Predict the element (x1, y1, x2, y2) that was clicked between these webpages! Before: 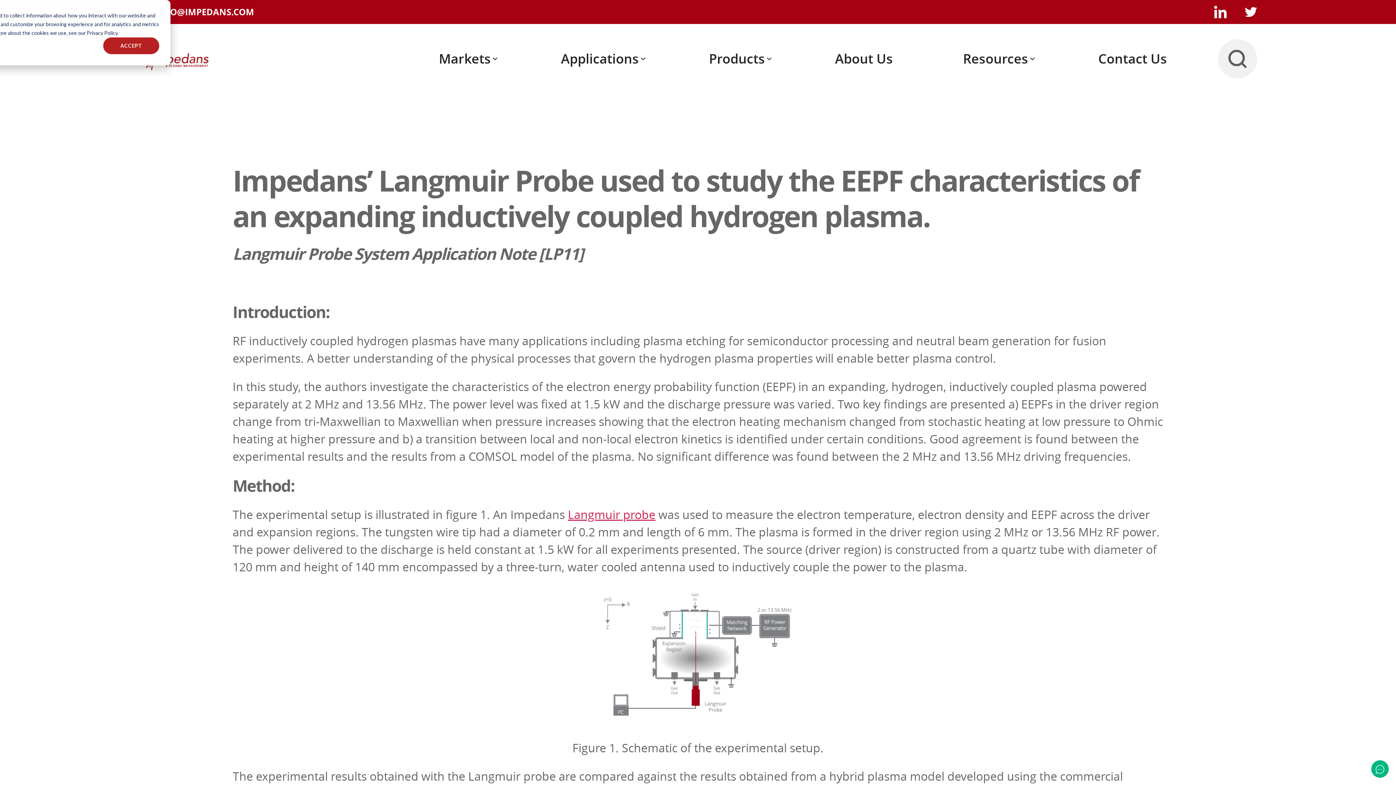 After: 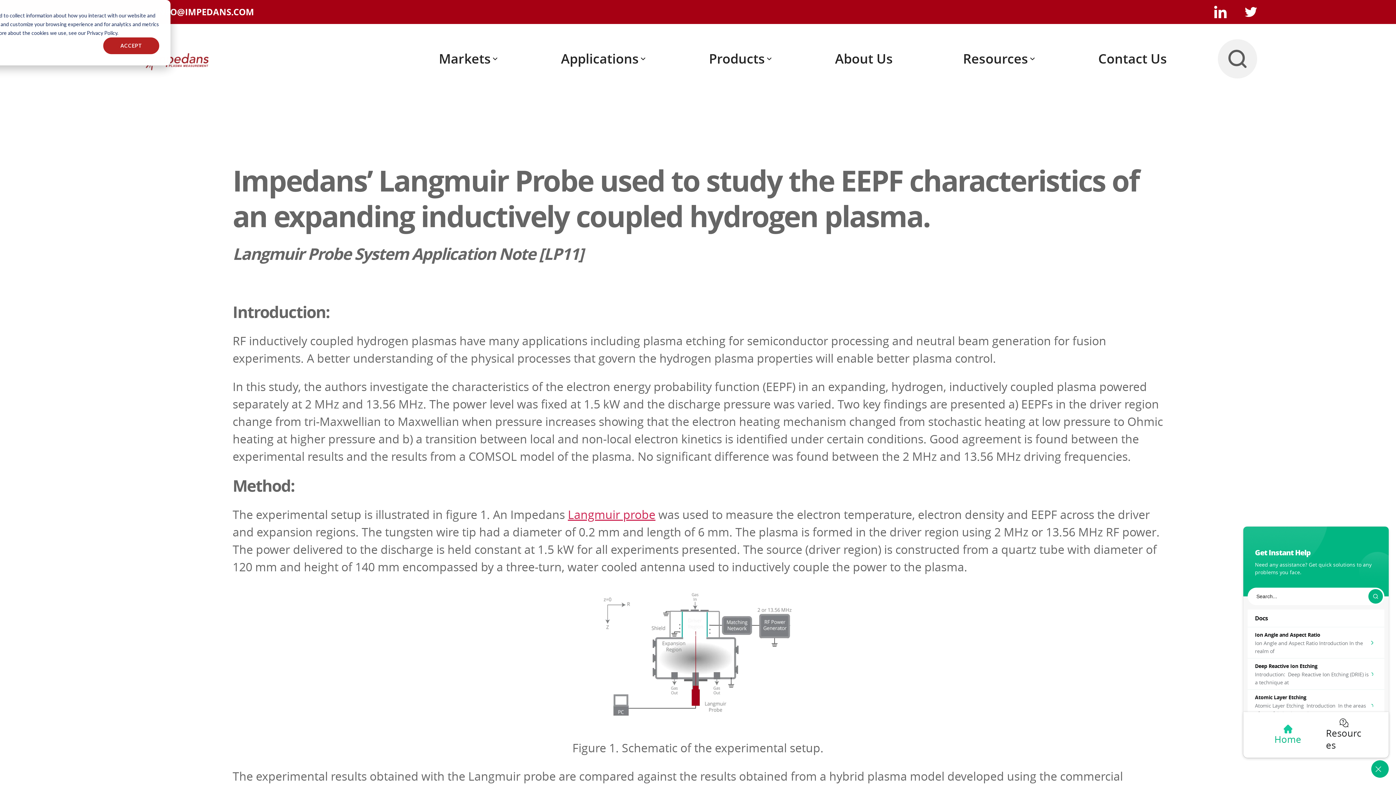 Action: bbox: (1371, 760, 1389, 778)